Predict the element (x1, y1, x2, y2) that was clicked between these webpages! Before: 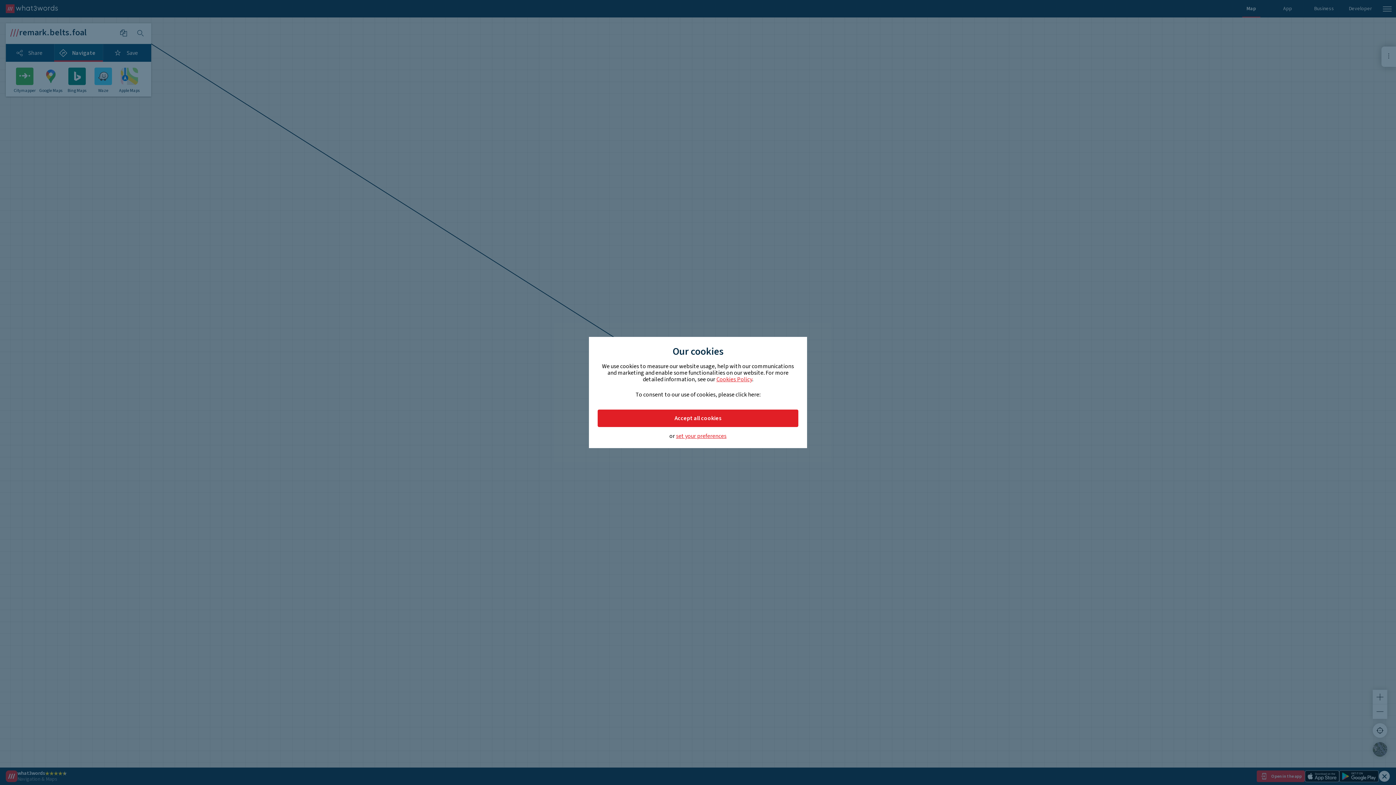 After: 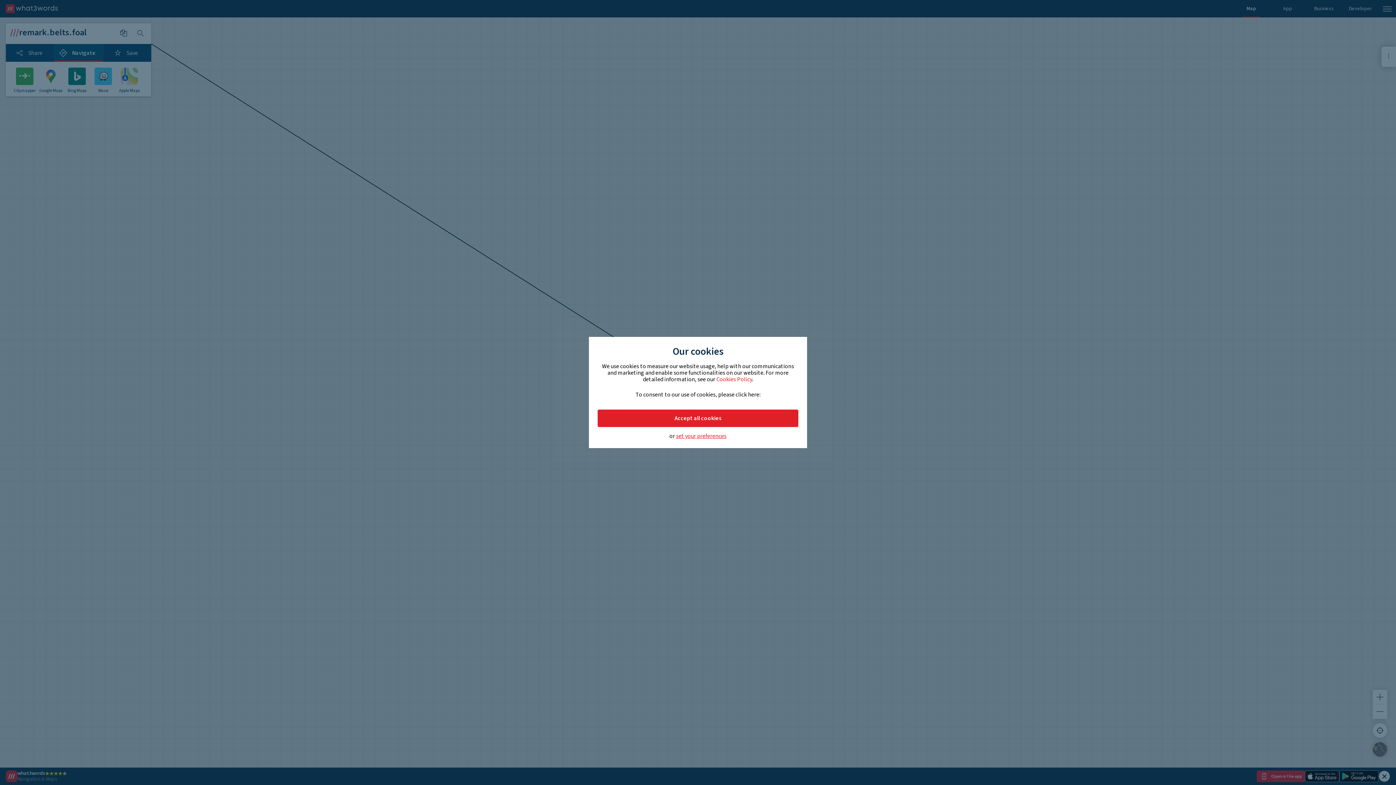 Action: label: Cookies Policy bbox: (716, 375, 752, 383)